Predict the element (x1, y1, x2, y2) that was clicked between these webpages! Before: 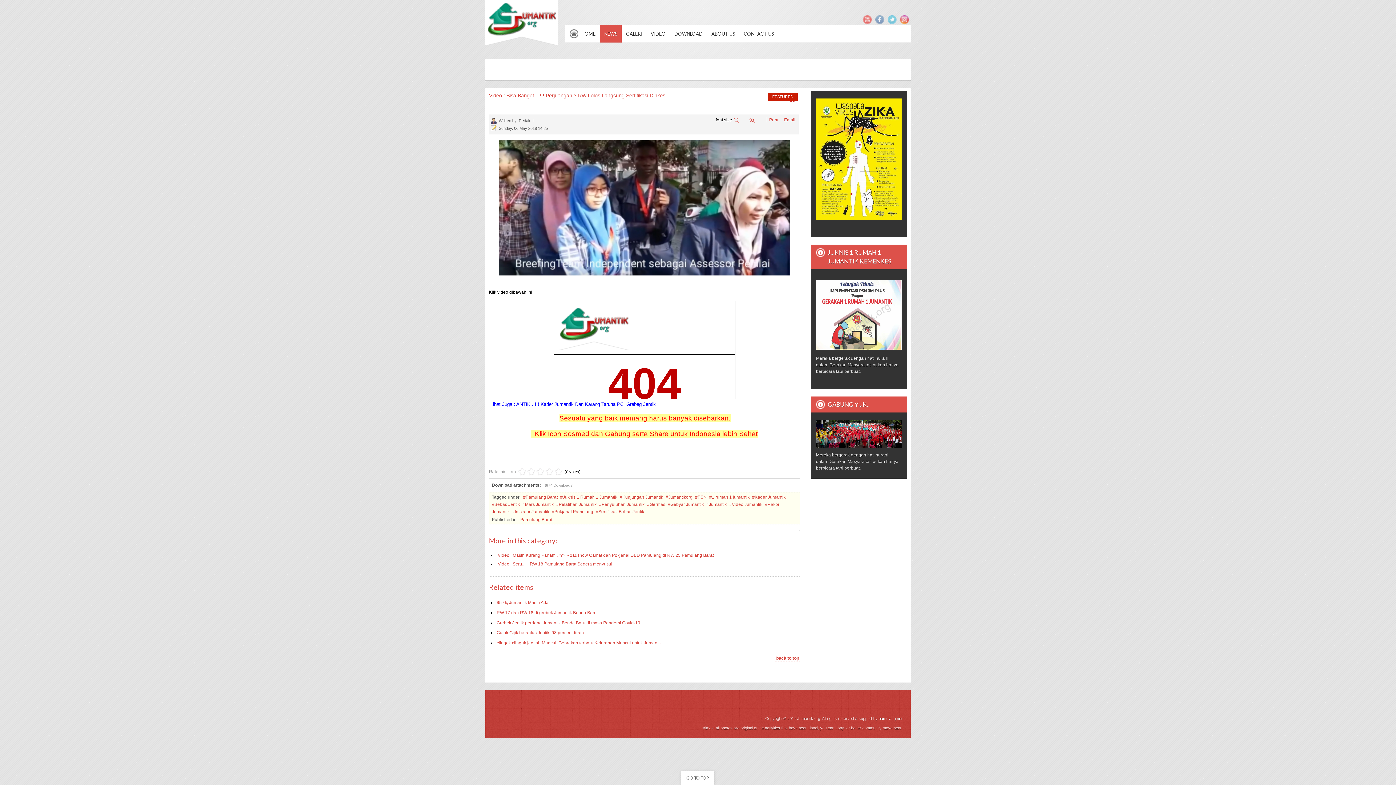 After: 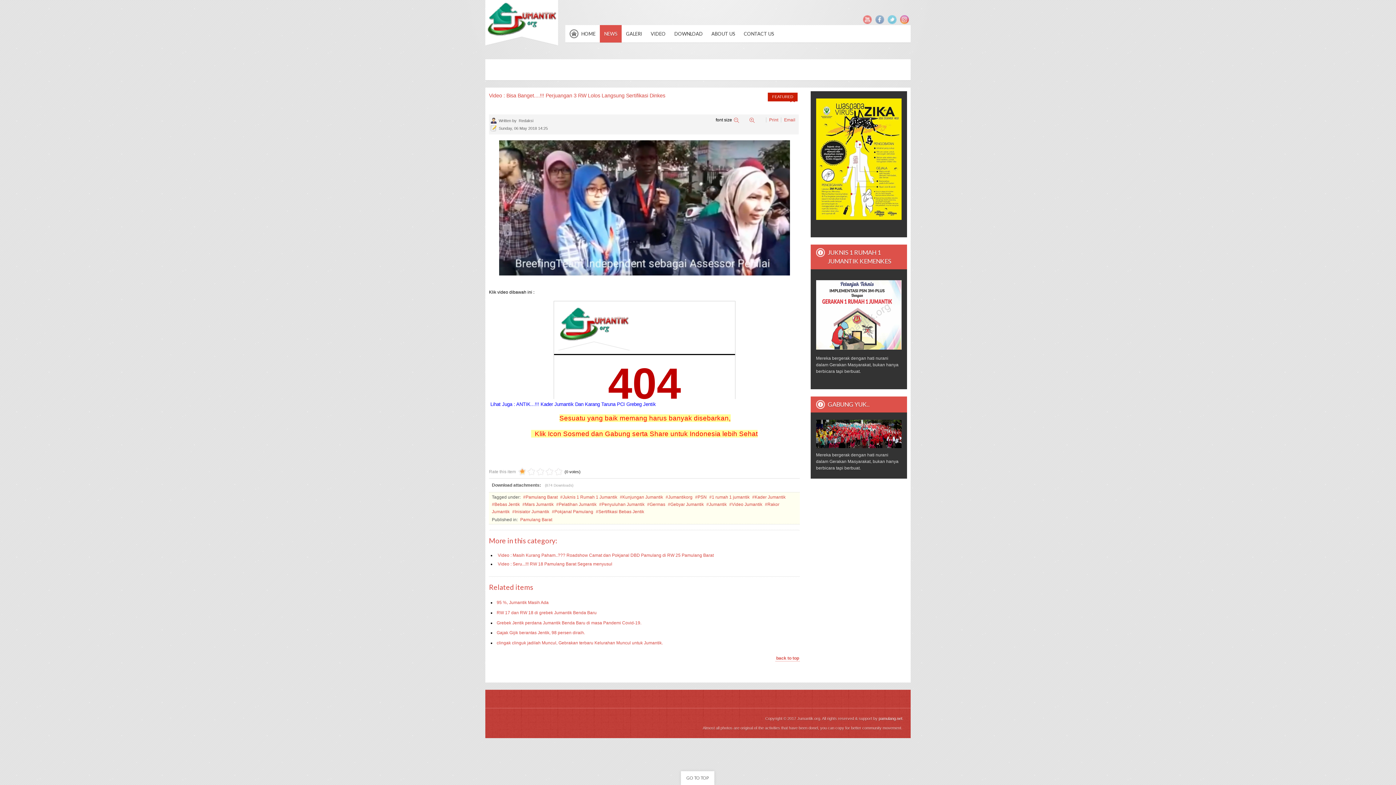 Action: label: 1 bbox: (517, 467, 526, 476)